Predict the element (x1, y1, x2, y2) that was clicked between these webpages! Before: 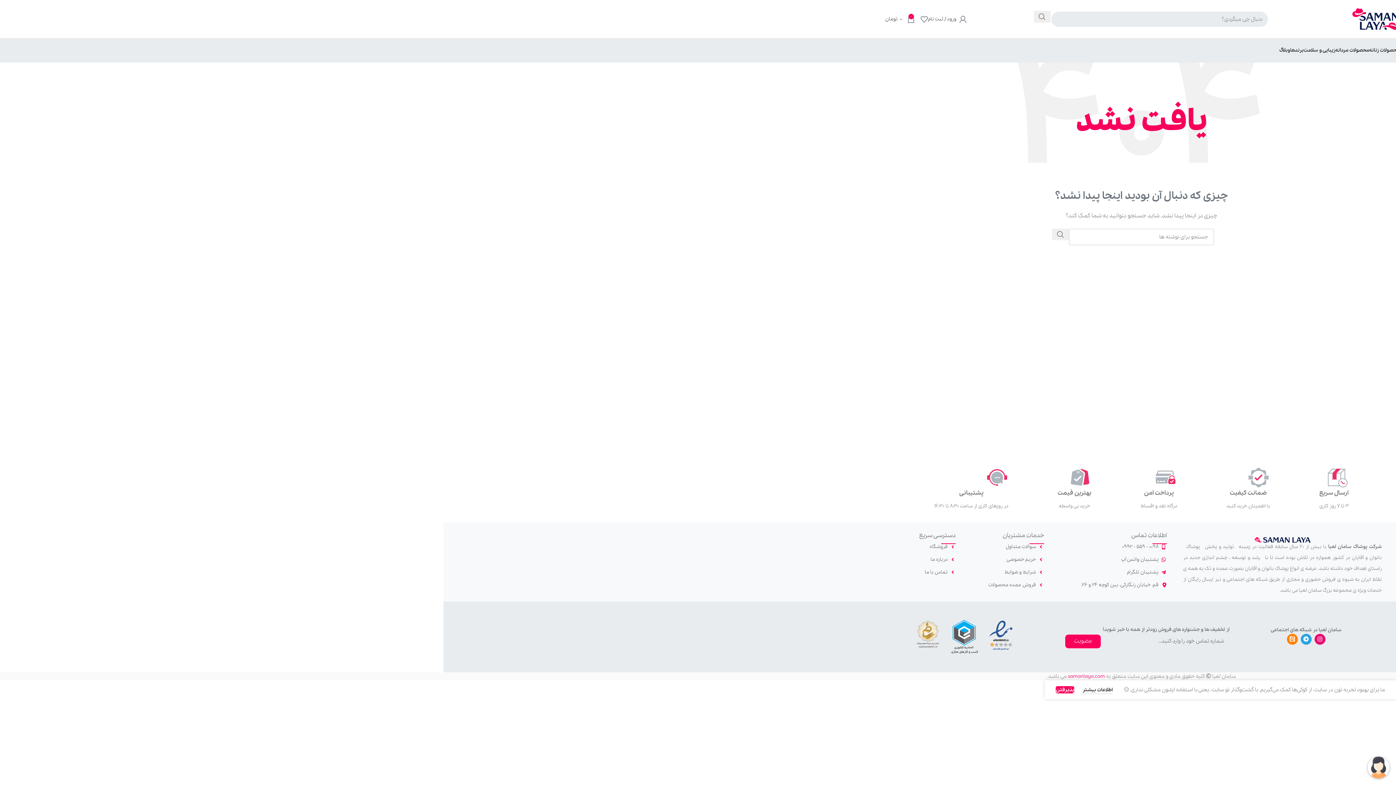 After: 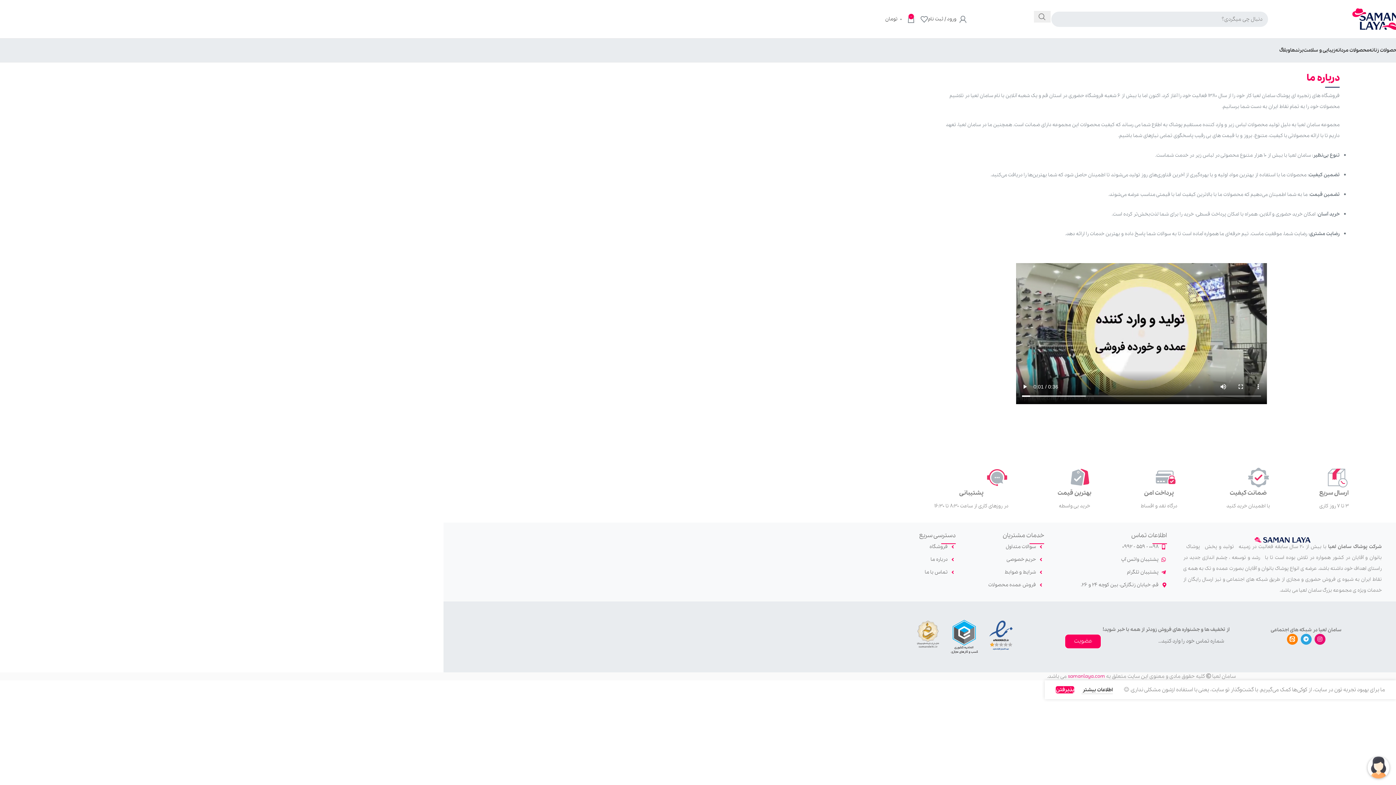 Action: label: درباره ما bbox: (896, 556, 956, 563)